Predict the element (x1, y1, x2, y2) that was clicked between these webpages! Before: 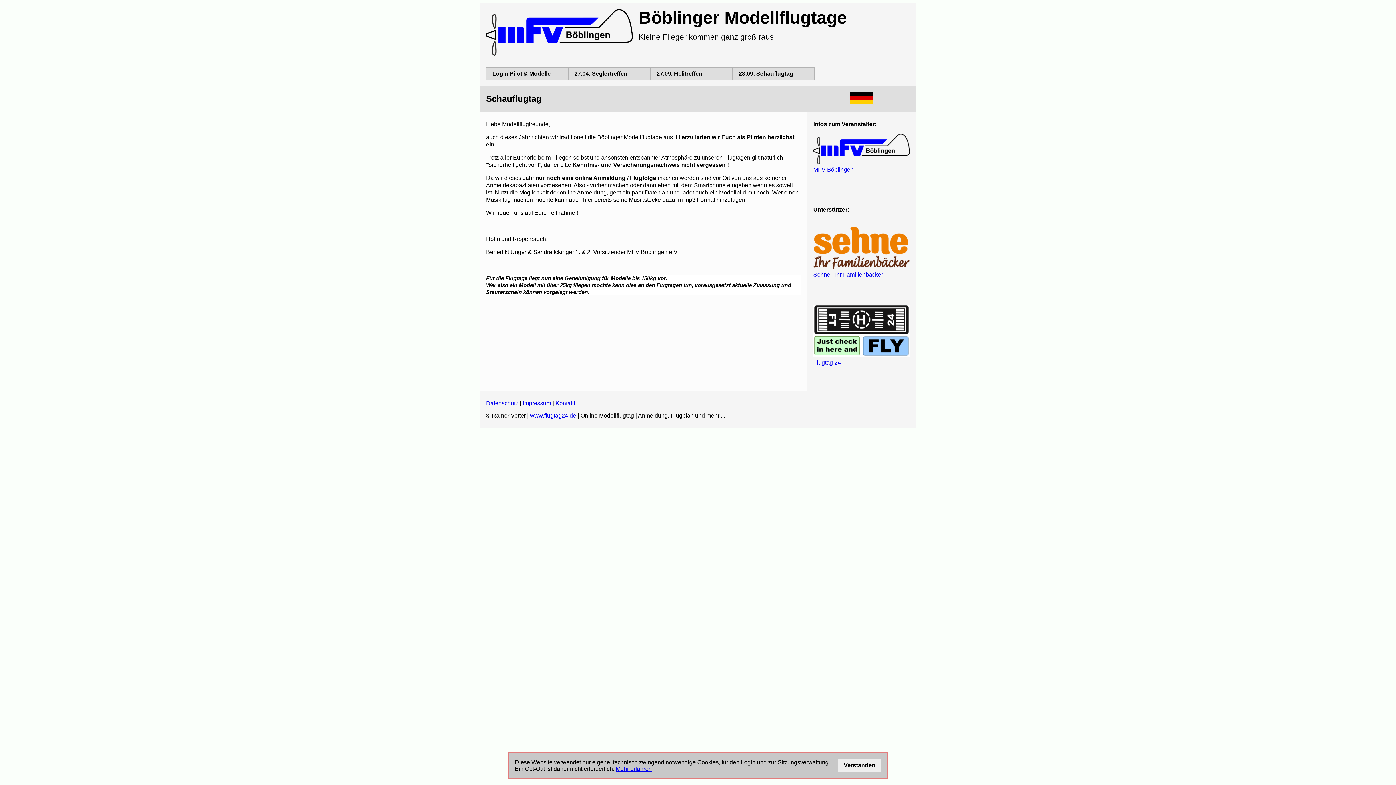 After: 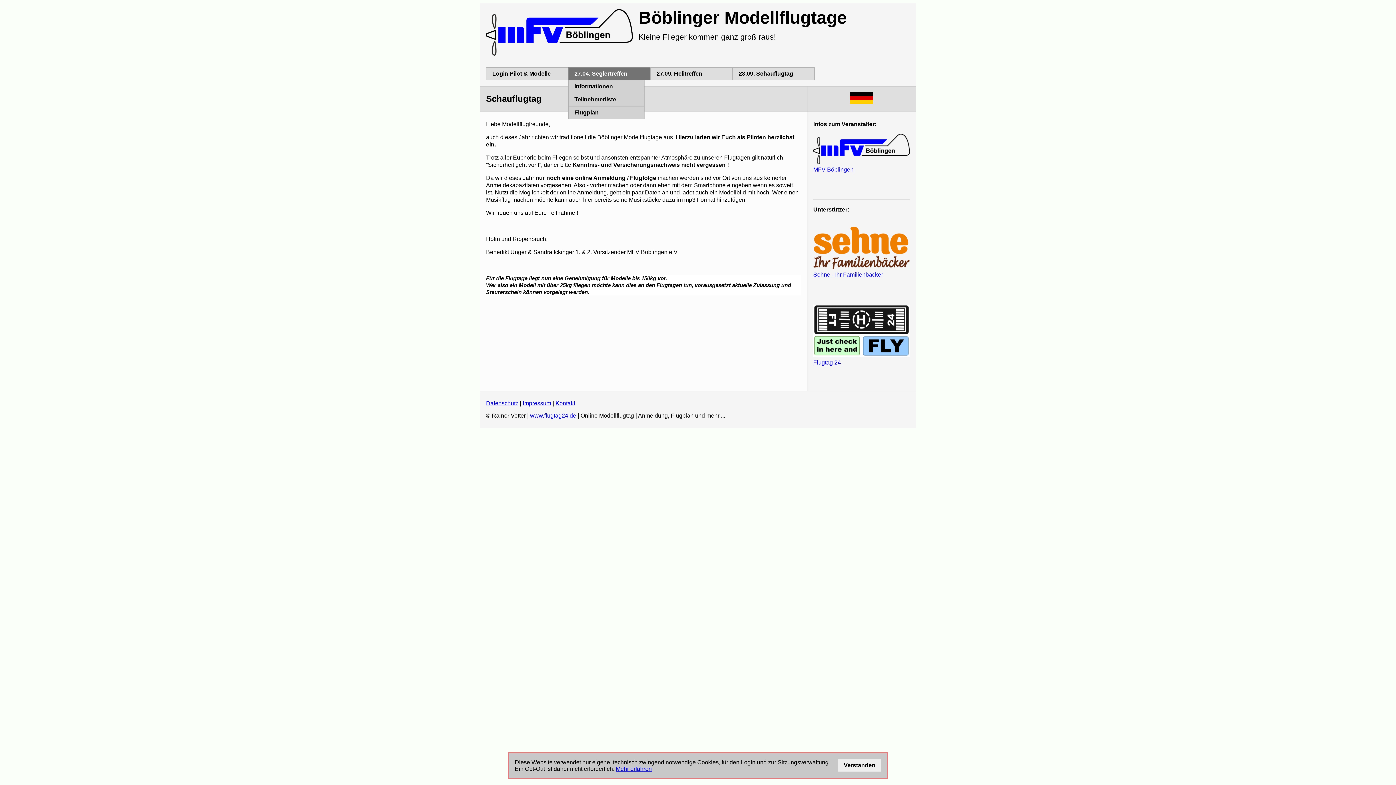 Action: bbox: (568, 67, 650, 80) label: 27.04. Seglertreffen